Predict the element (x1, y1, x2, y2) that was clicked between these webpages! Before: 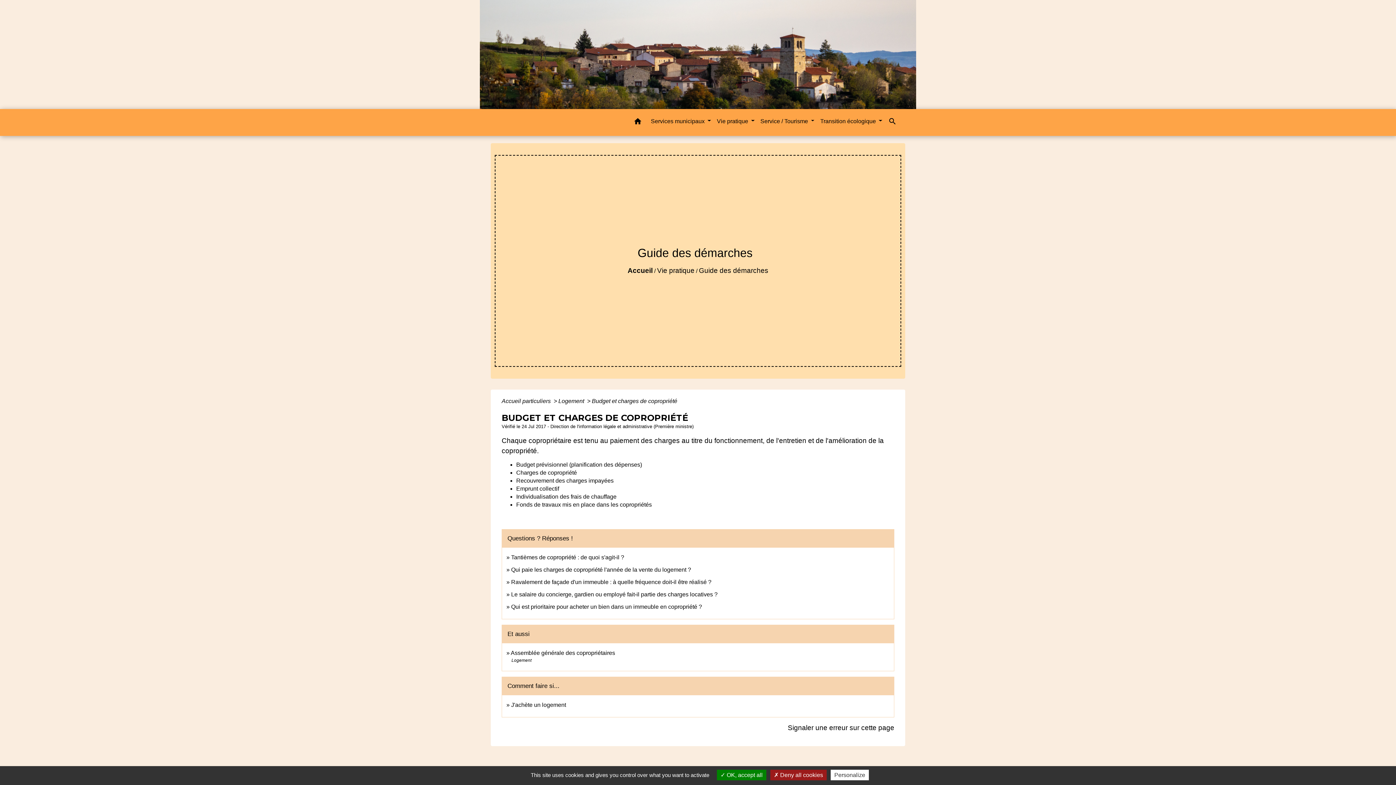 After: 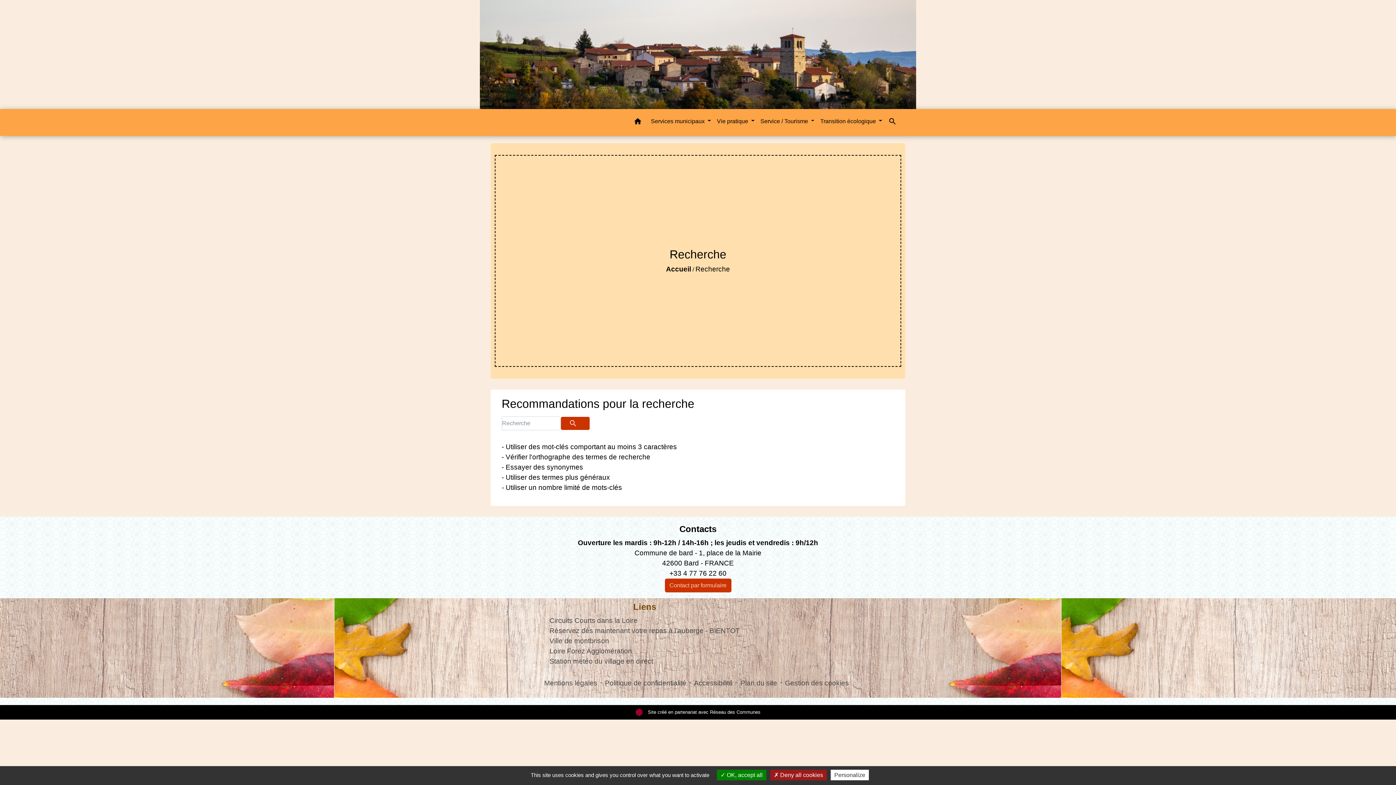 Action: label: search bbox: (881, 159, 900, 173)